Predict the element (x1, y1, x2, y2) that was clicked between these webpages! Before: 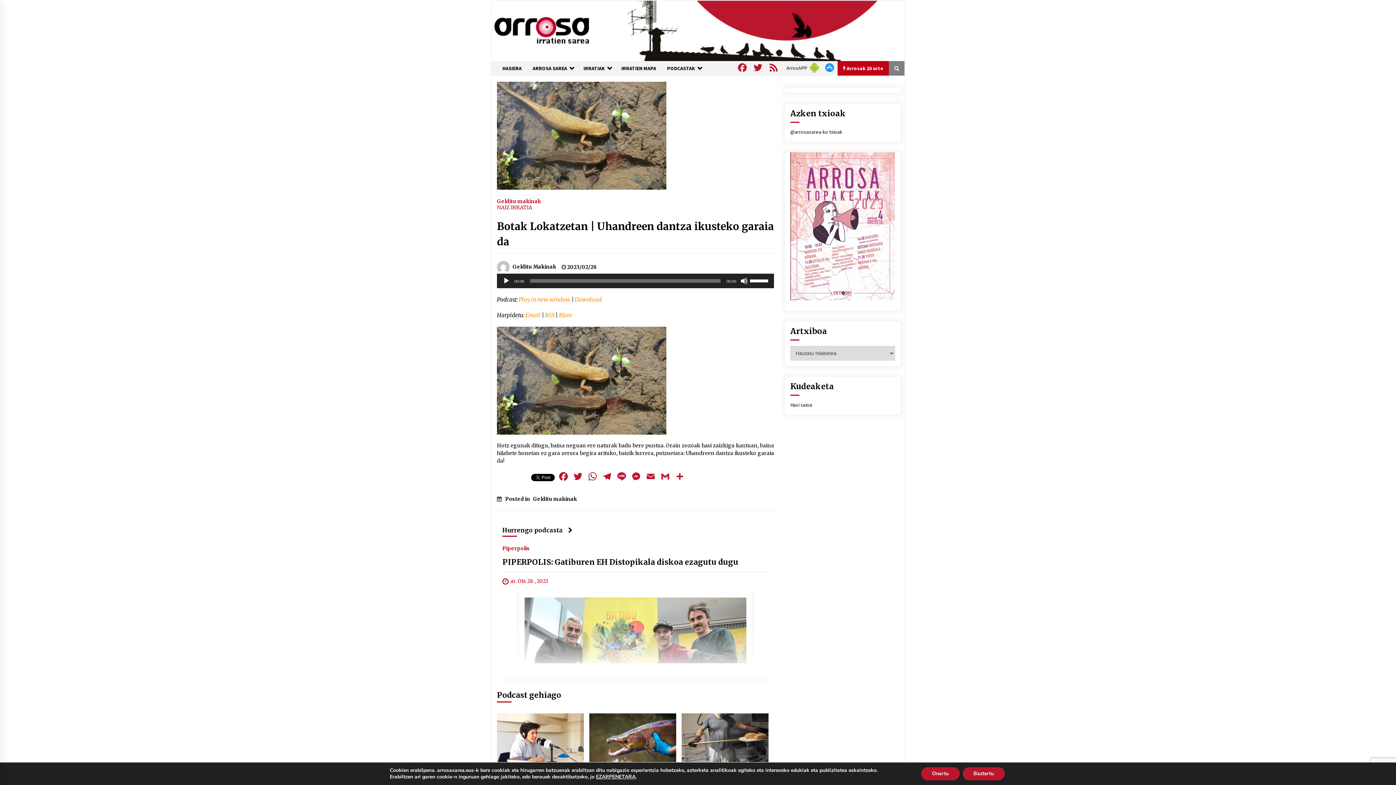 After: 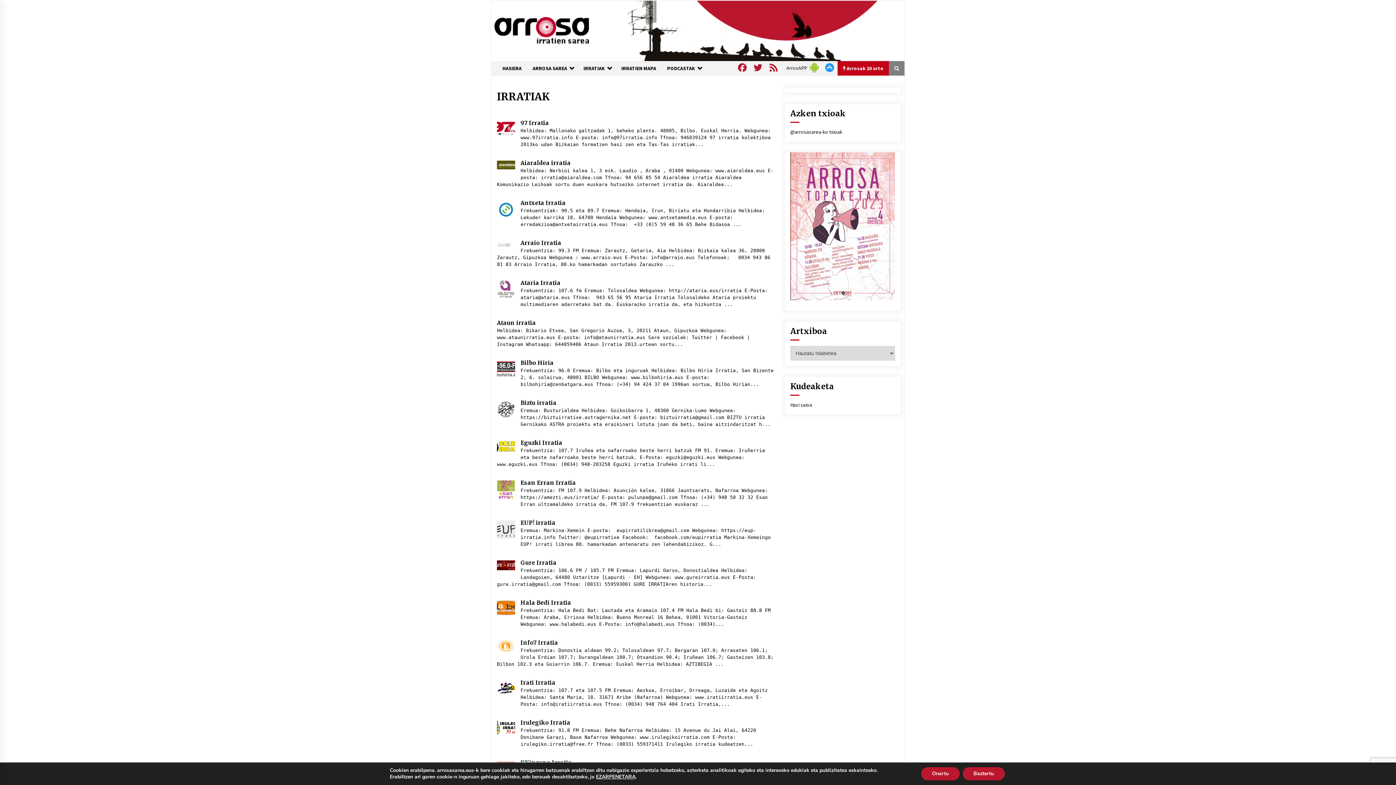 Action: label: IRRATIAK bbox: (578, 61, 616, 75)